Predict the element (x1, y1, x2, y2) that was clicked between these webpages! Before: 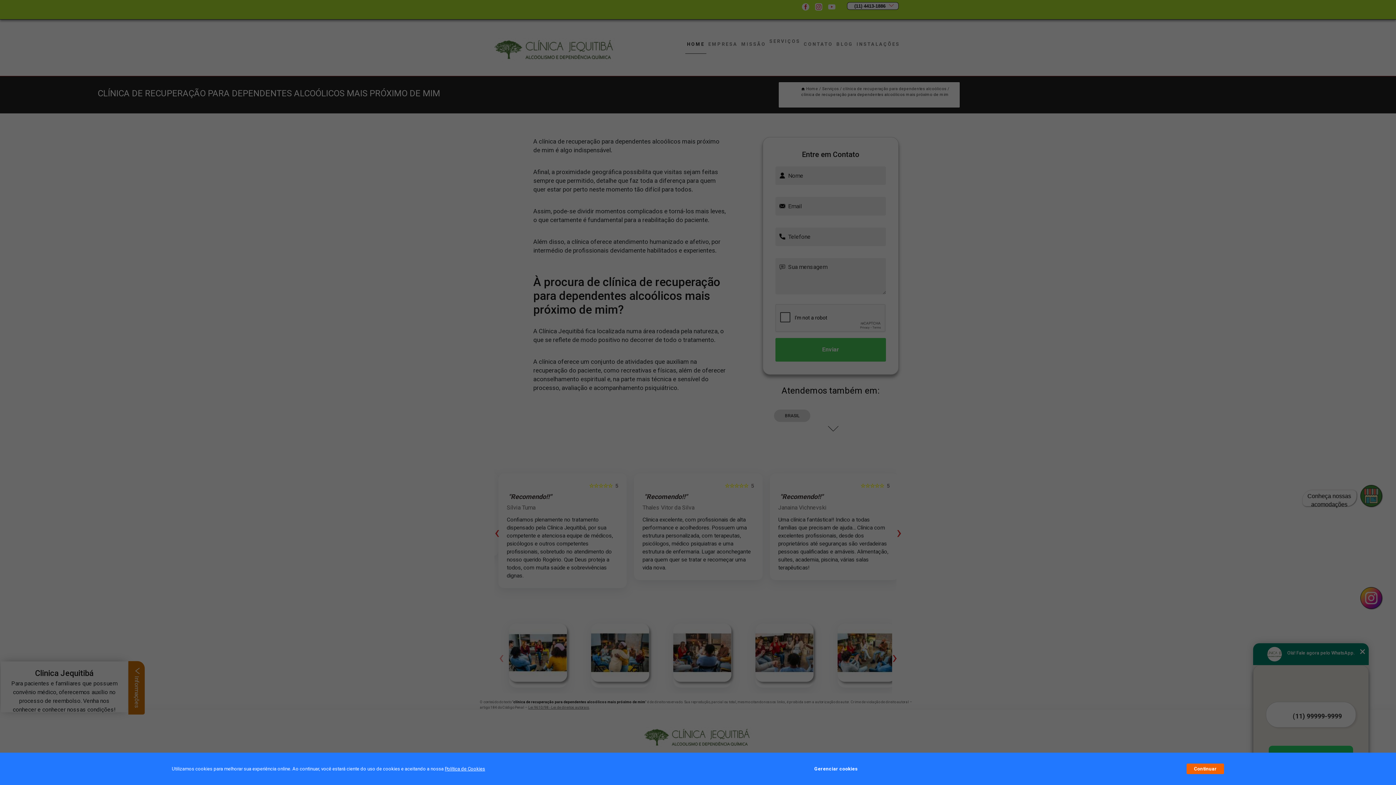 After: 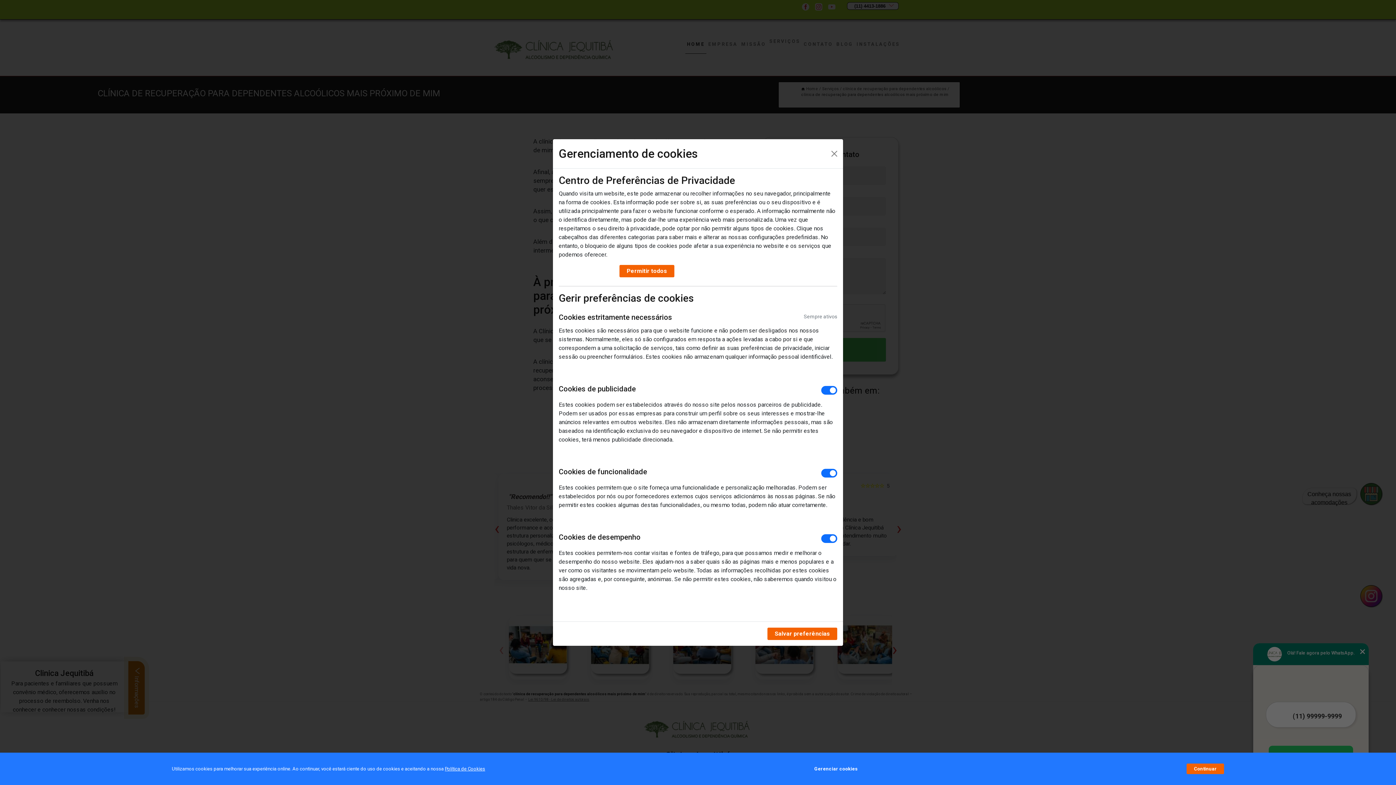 Action: label: Gerenciar cookies bbox: (814, 762, 857, 776)